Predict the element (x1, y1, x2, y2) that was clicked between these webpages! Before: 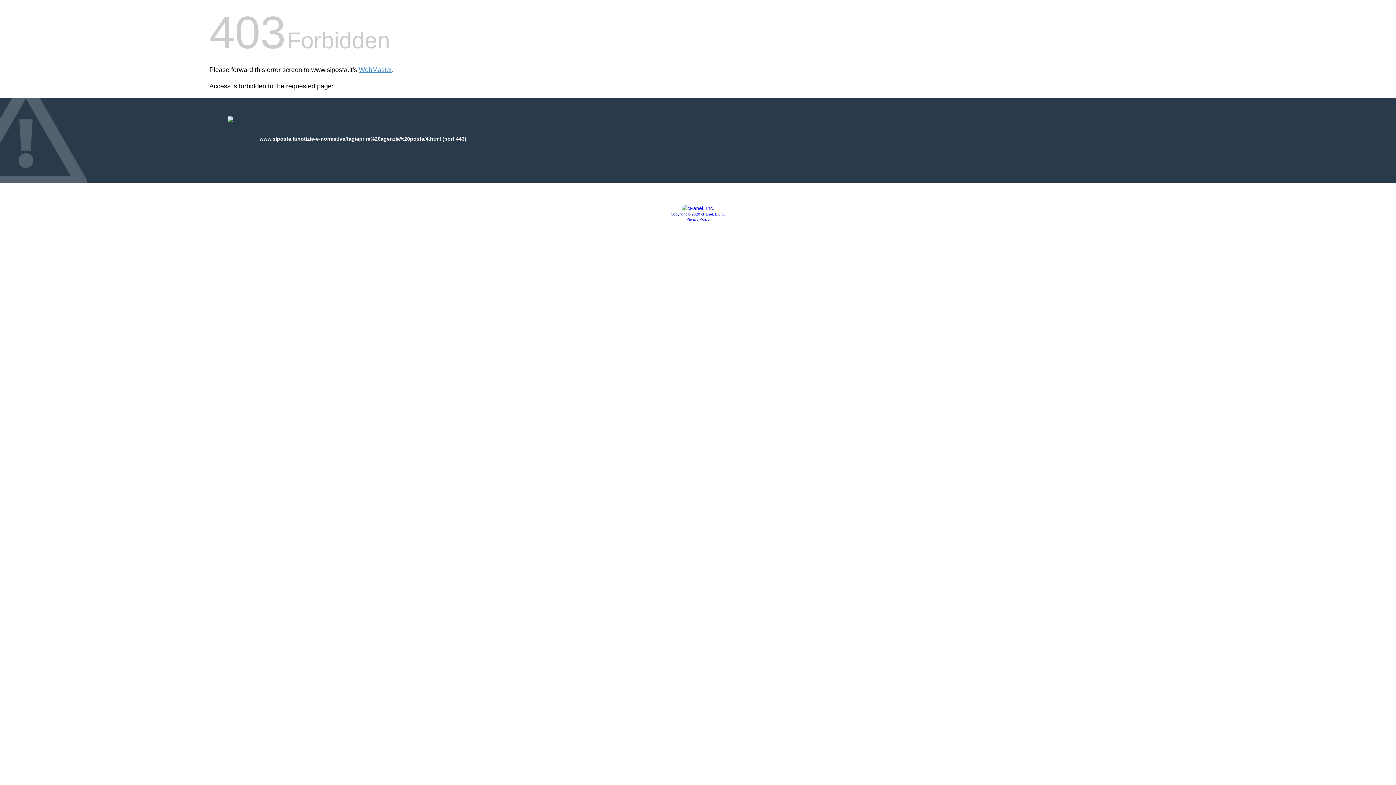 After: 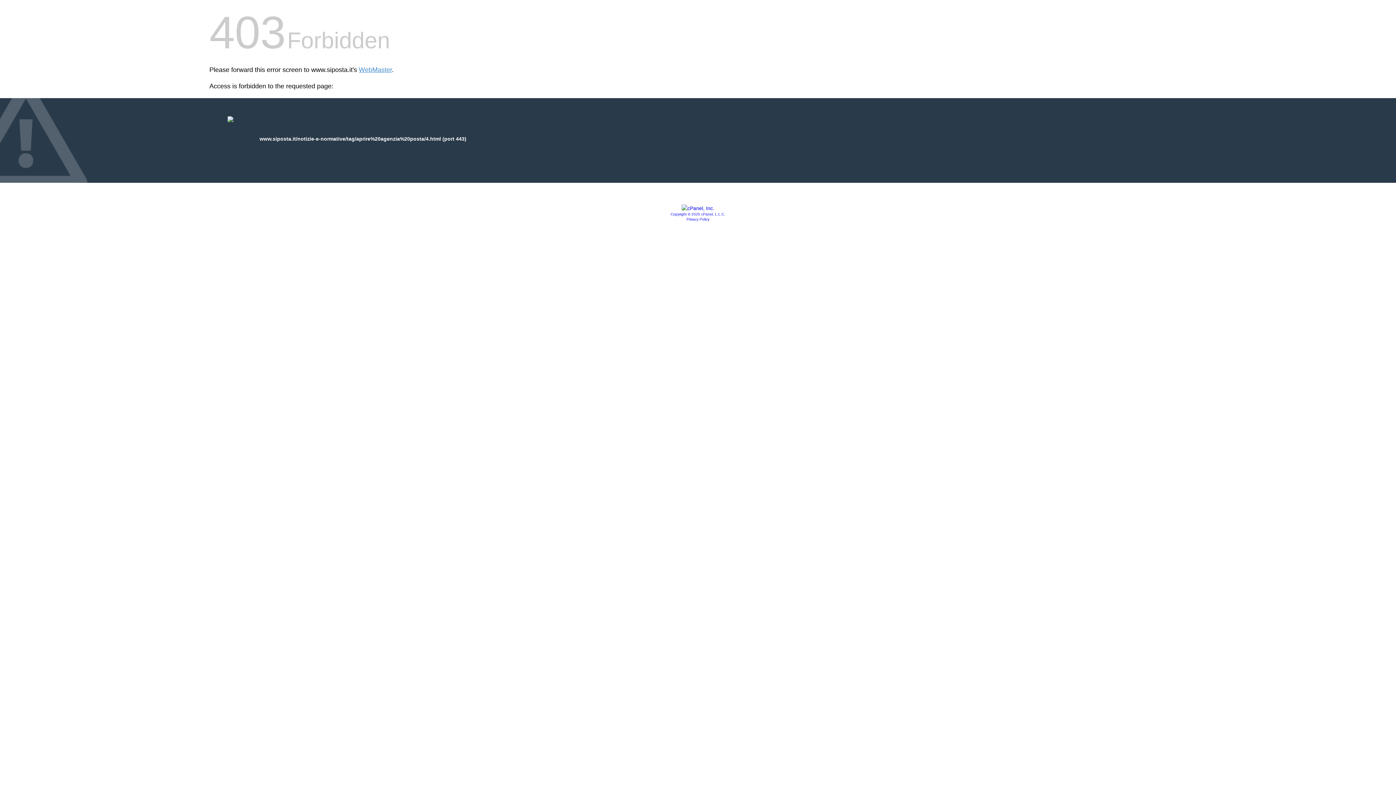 Action: bbox: (681, 205, 714, 211)